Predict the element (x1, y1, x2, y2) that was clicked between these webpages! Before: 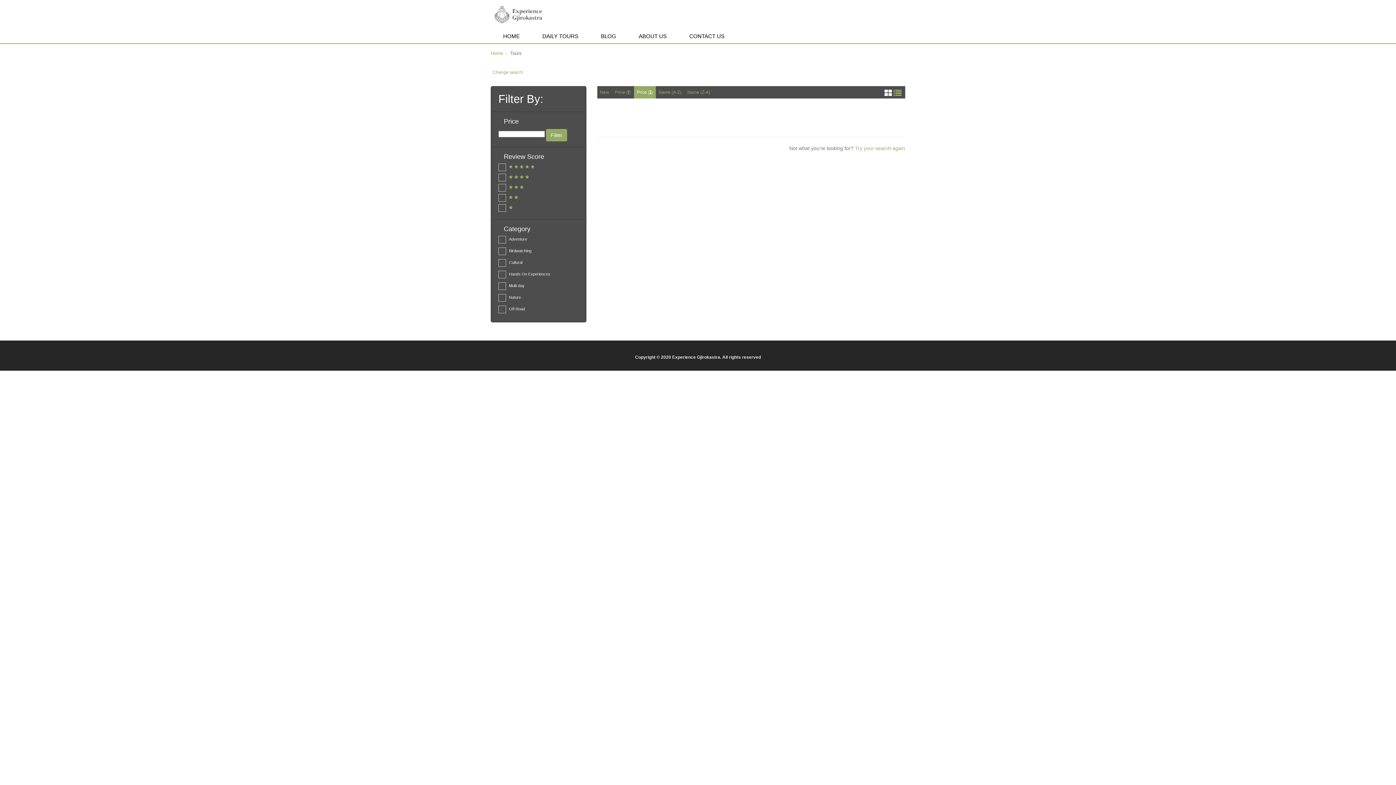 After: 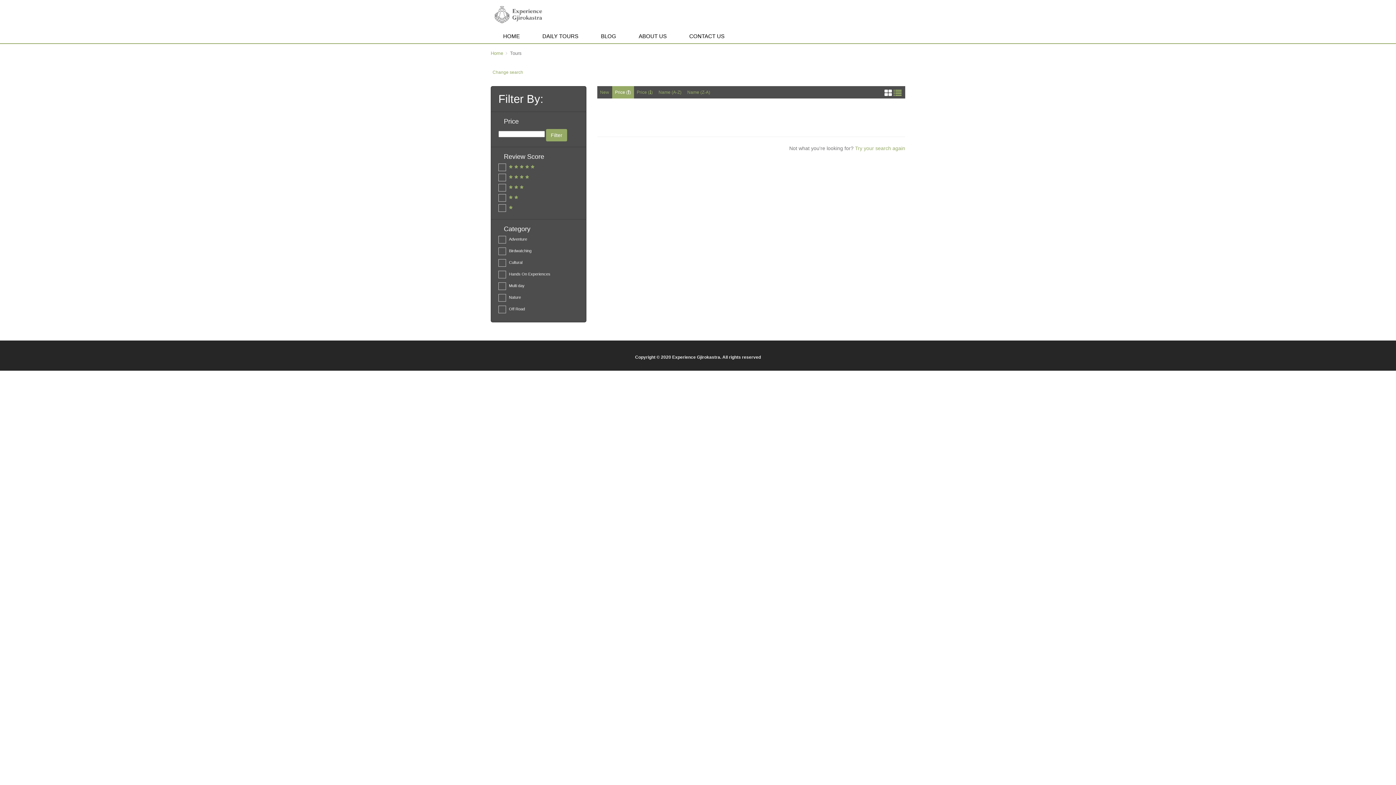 Action: bbox: (612, 86, 634, 98) label: Price ()